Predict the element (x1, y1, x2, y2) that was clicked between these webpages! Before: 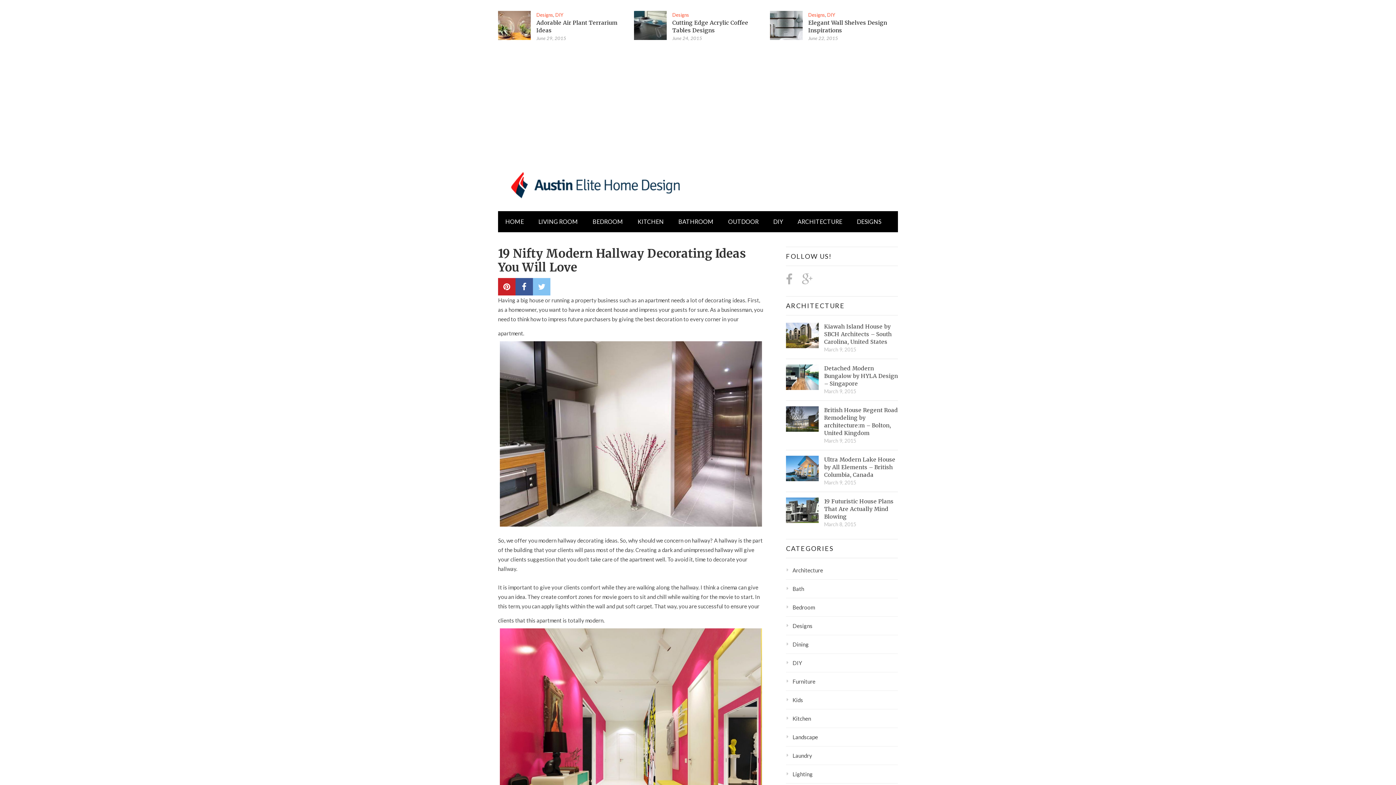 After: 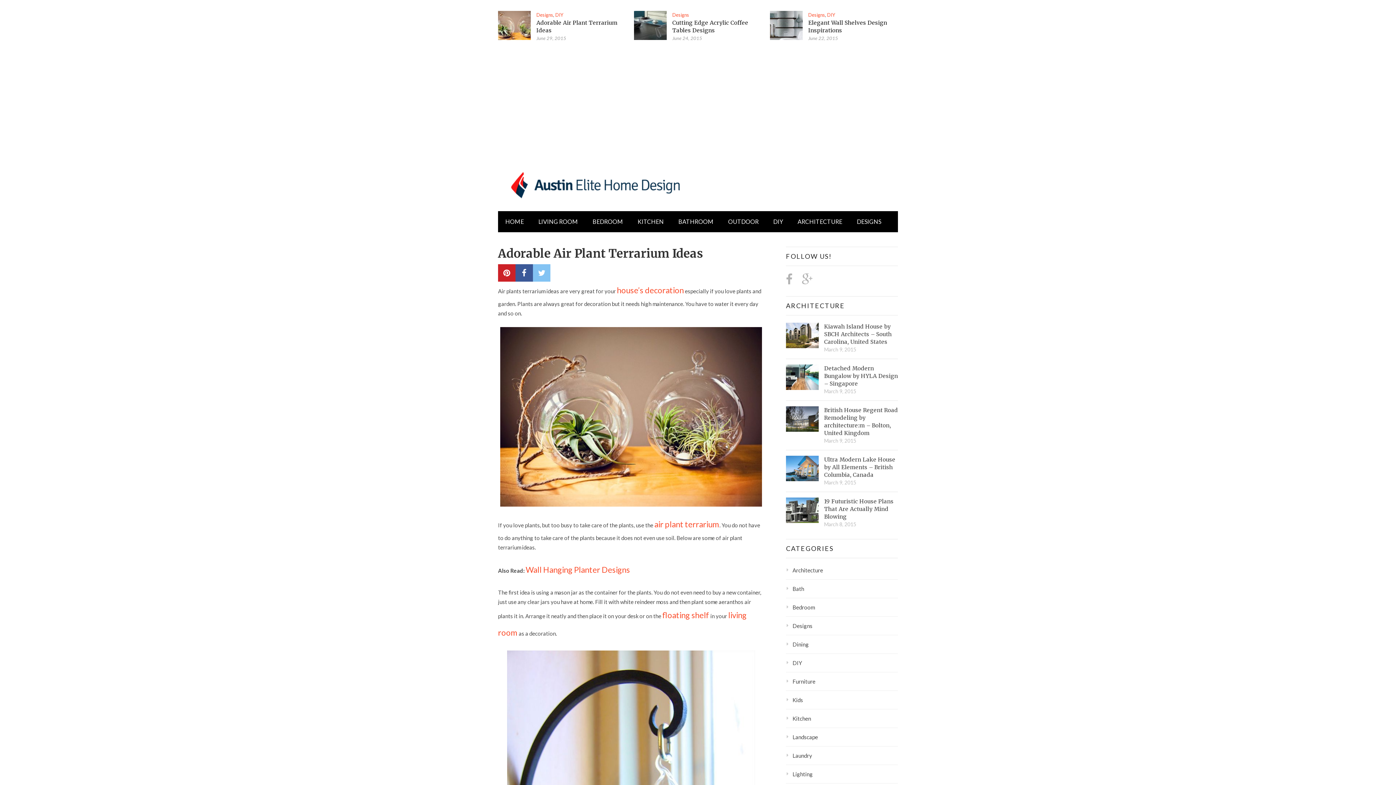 Action: bbox: (498, 10, 531, 40)